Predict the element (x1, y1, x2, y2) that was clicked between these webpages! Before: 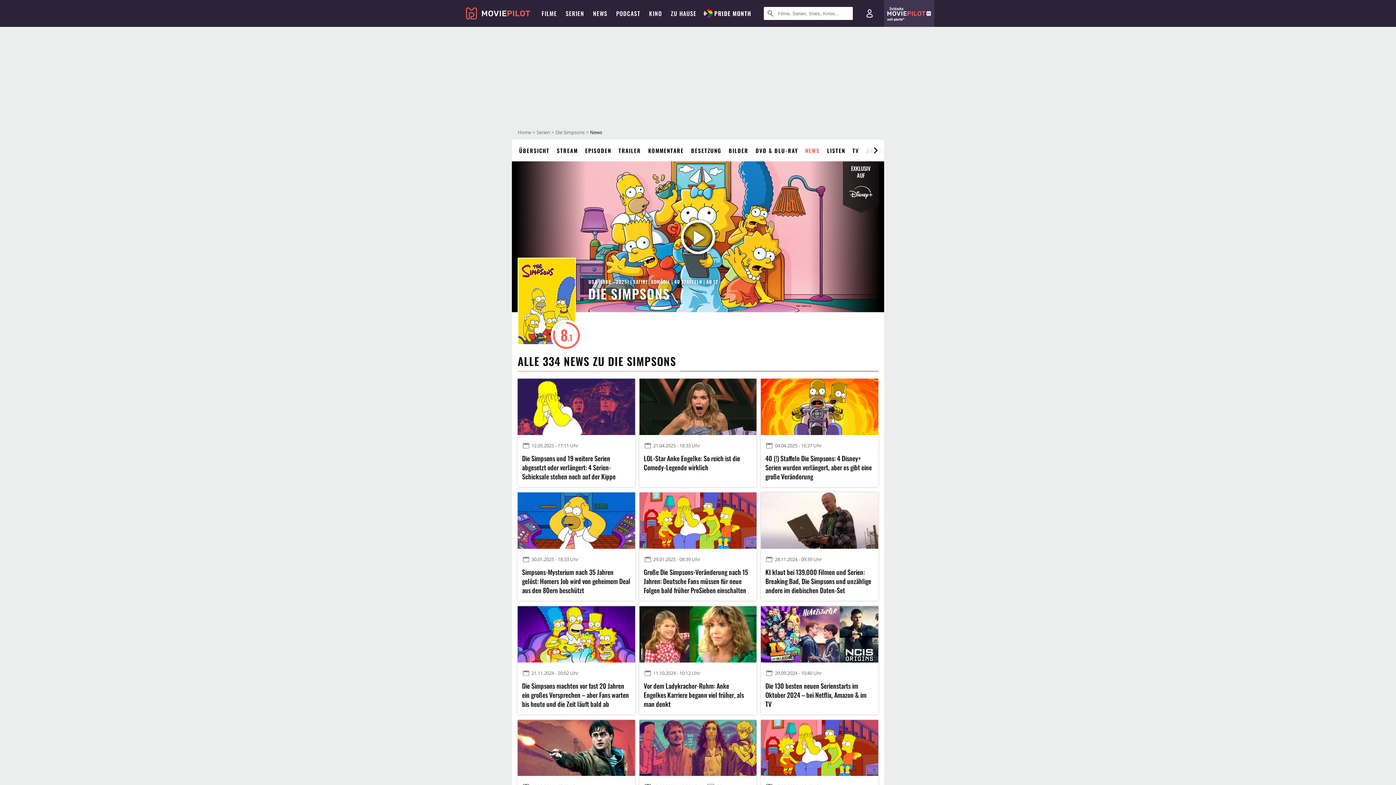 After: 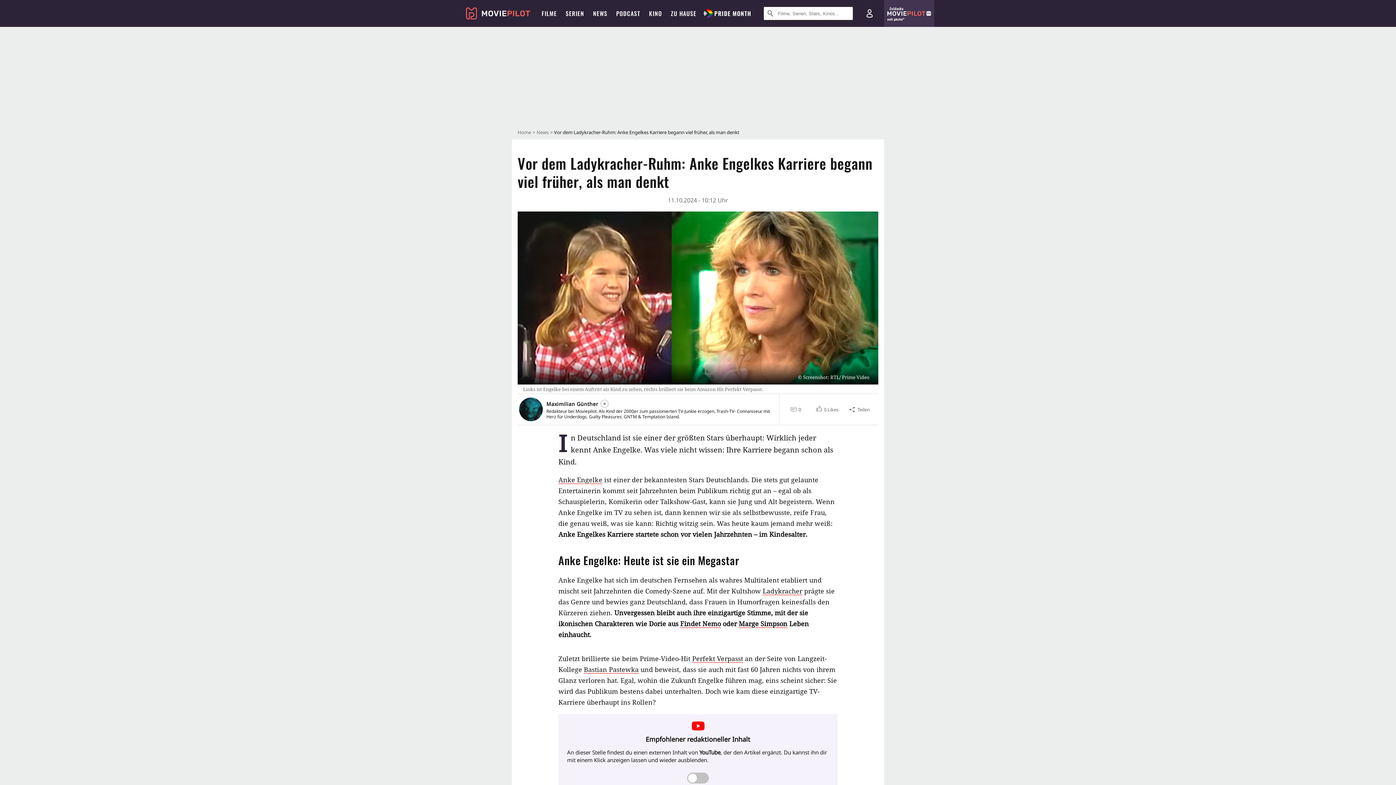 Action: bbox: (639, 606, 756, 662)